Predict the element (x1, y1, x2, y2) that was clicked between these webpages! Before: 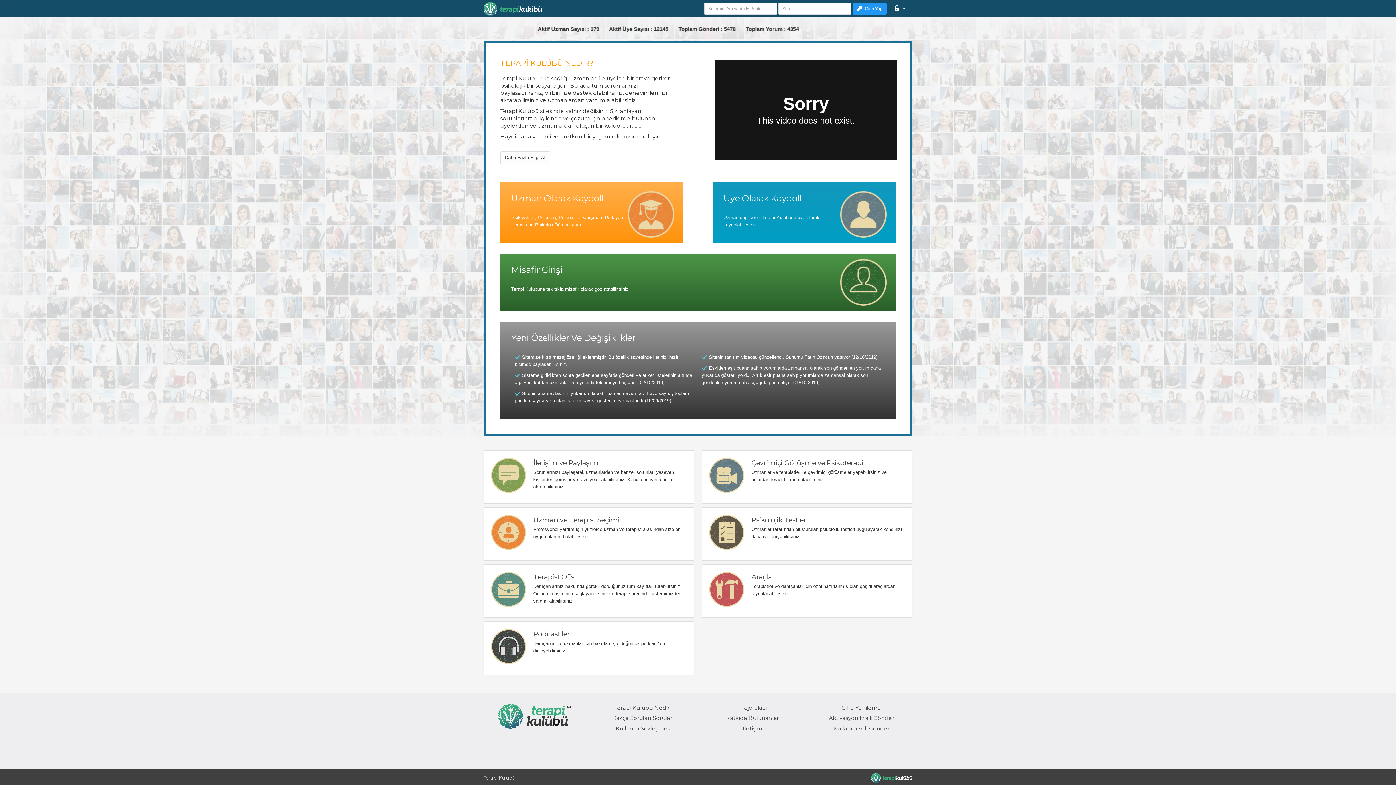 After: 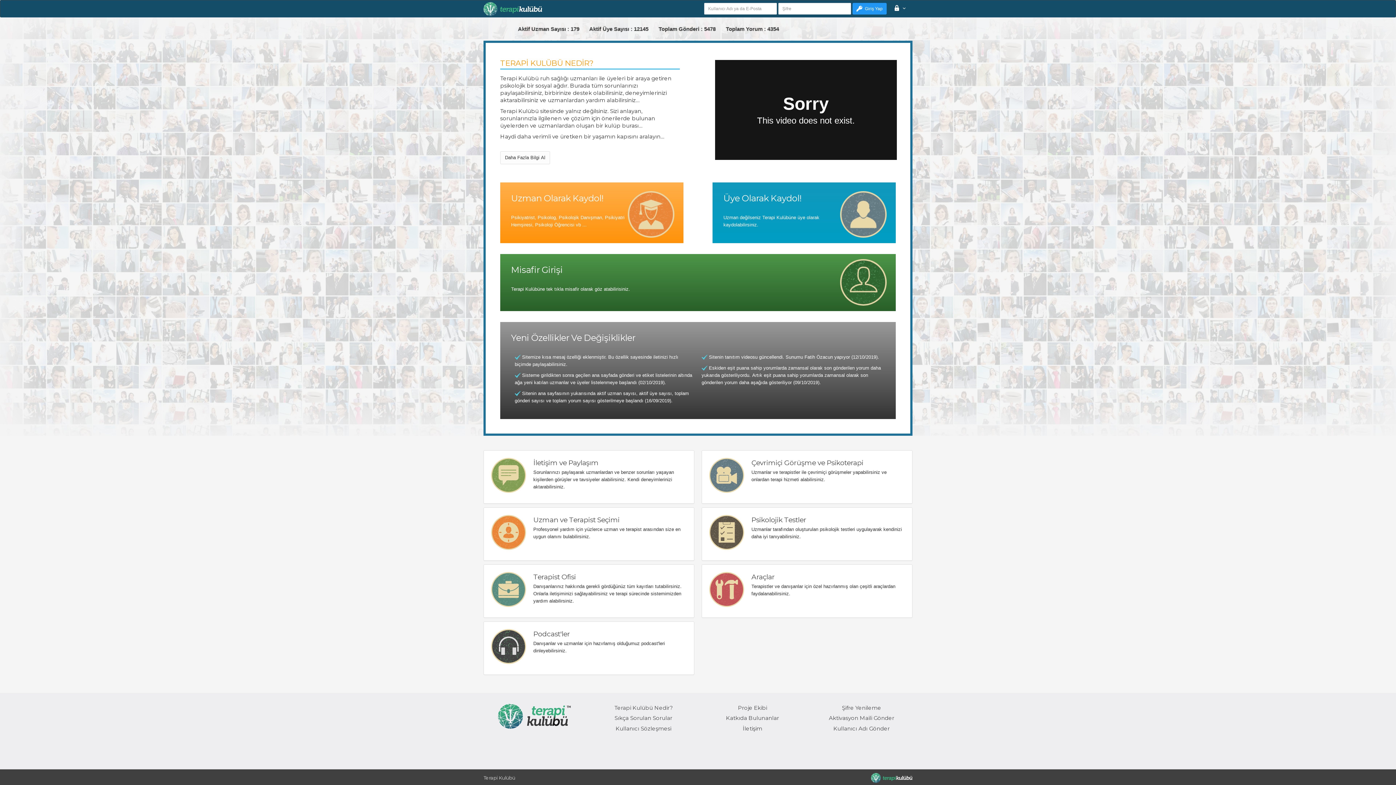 Action: bbox: (709, 515, 751, 553)